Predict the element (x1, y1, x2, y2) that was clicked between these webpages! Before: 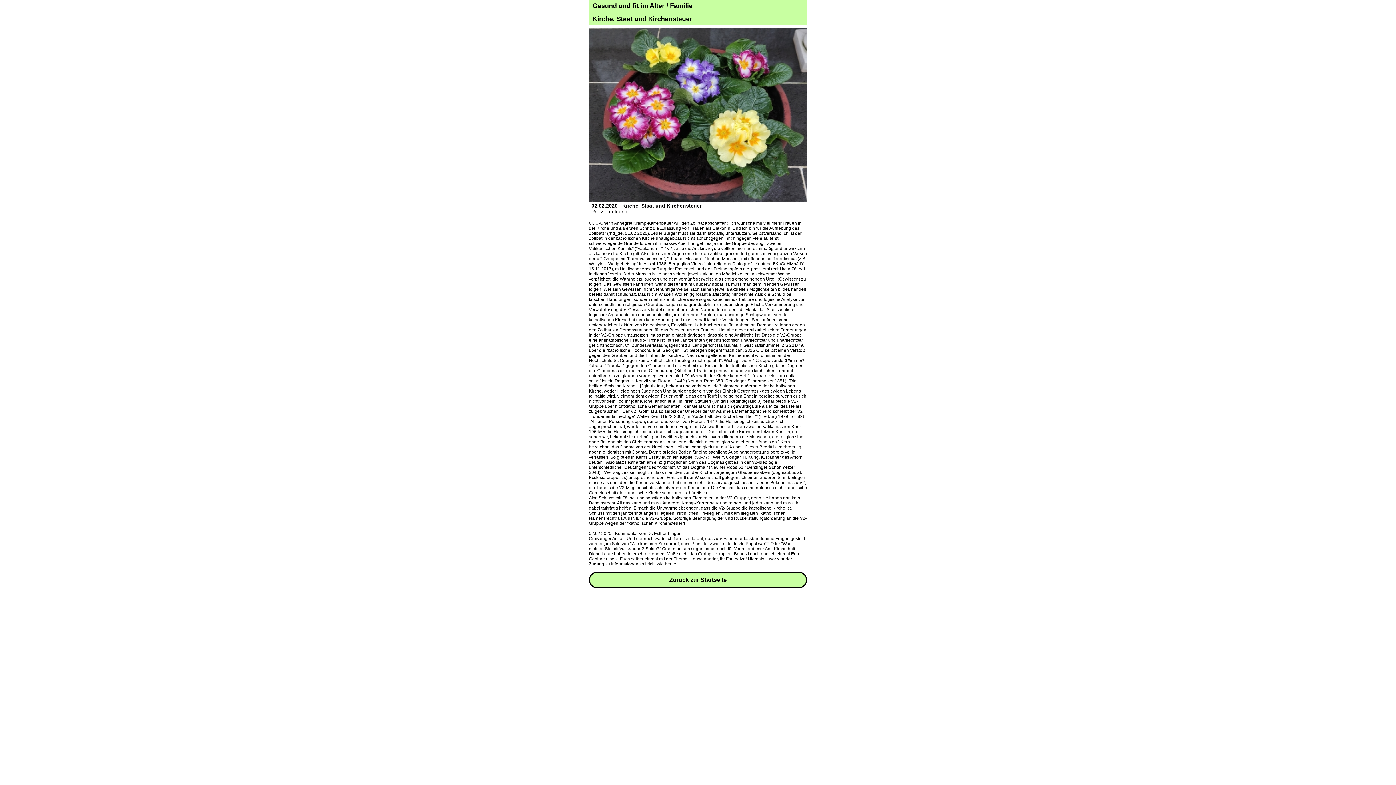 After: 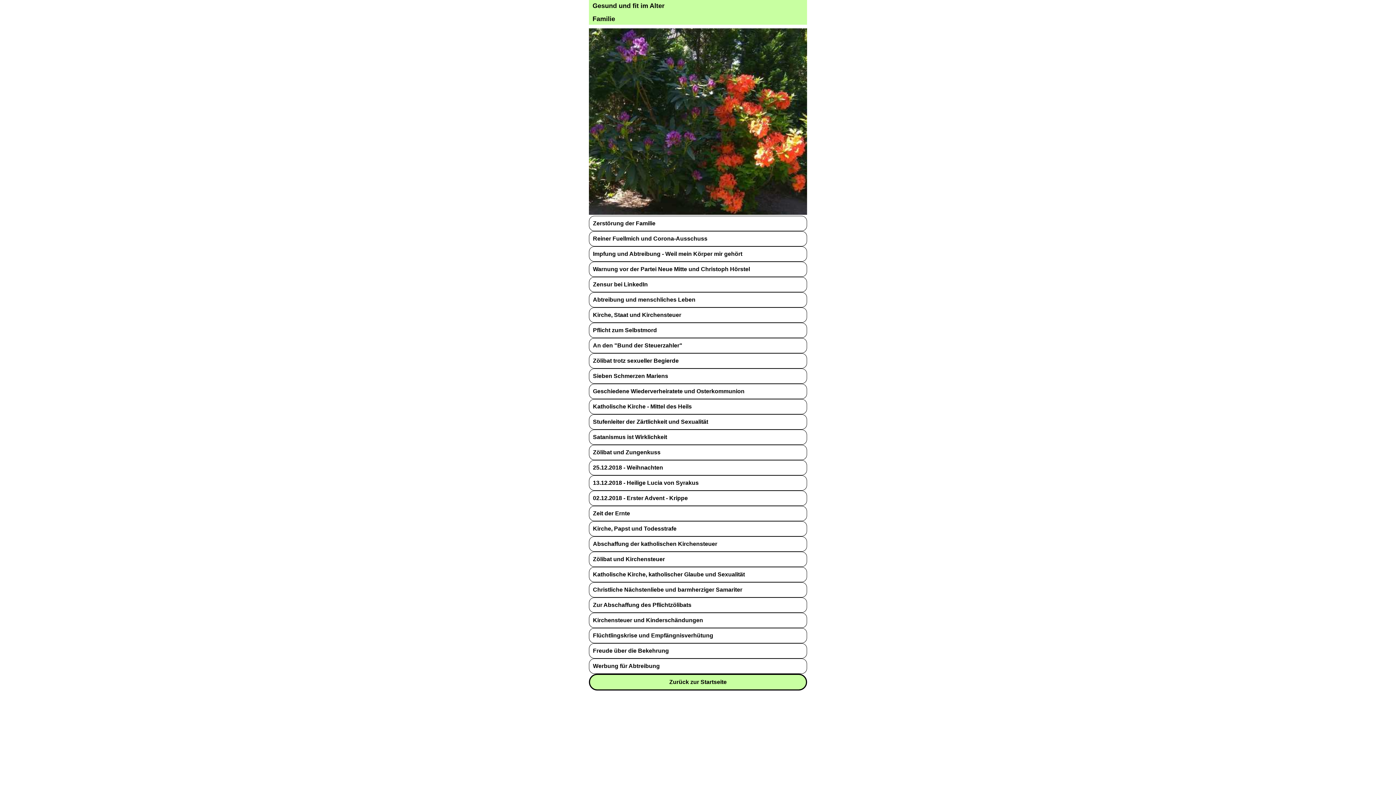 Action: bbox: (589, 0, 807, 11) label: Gesund und fit im Alter / Familie